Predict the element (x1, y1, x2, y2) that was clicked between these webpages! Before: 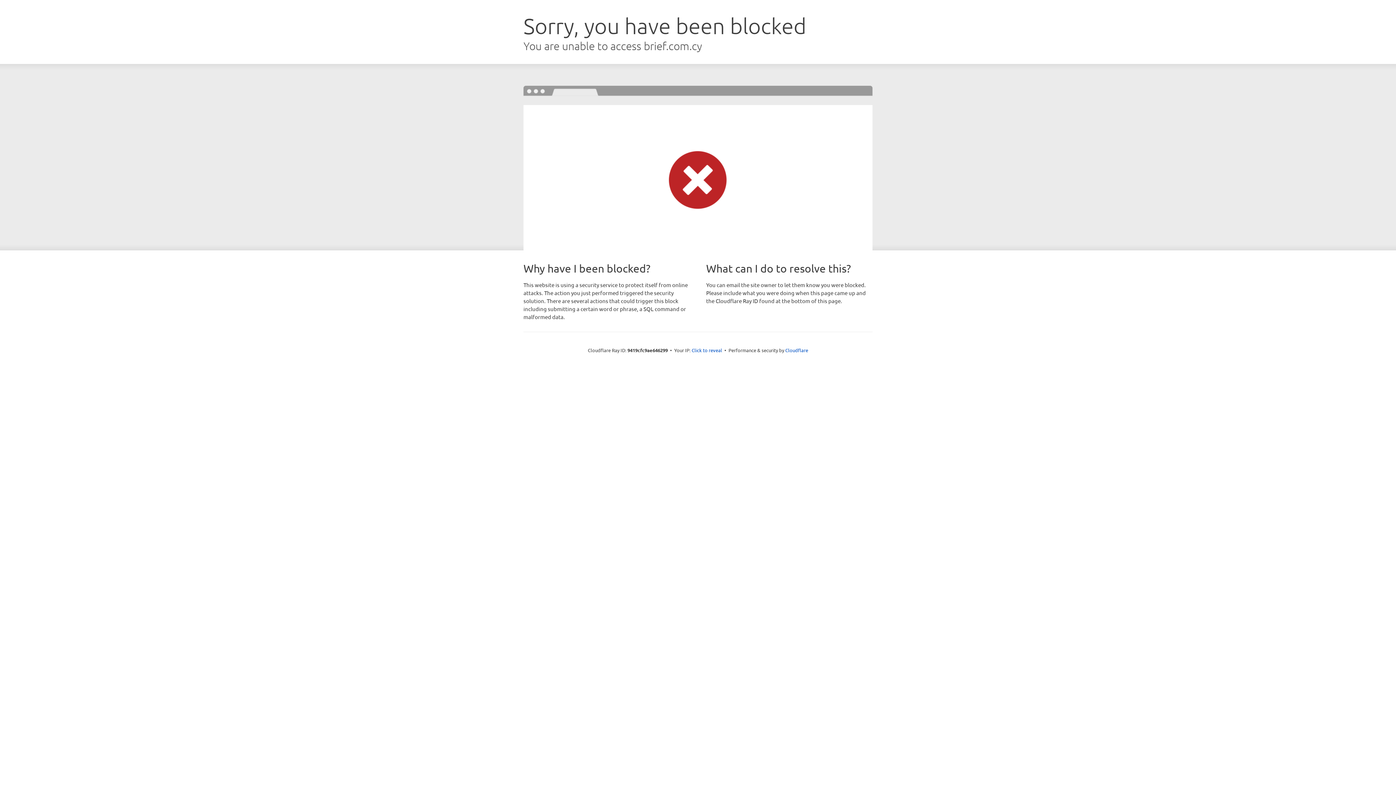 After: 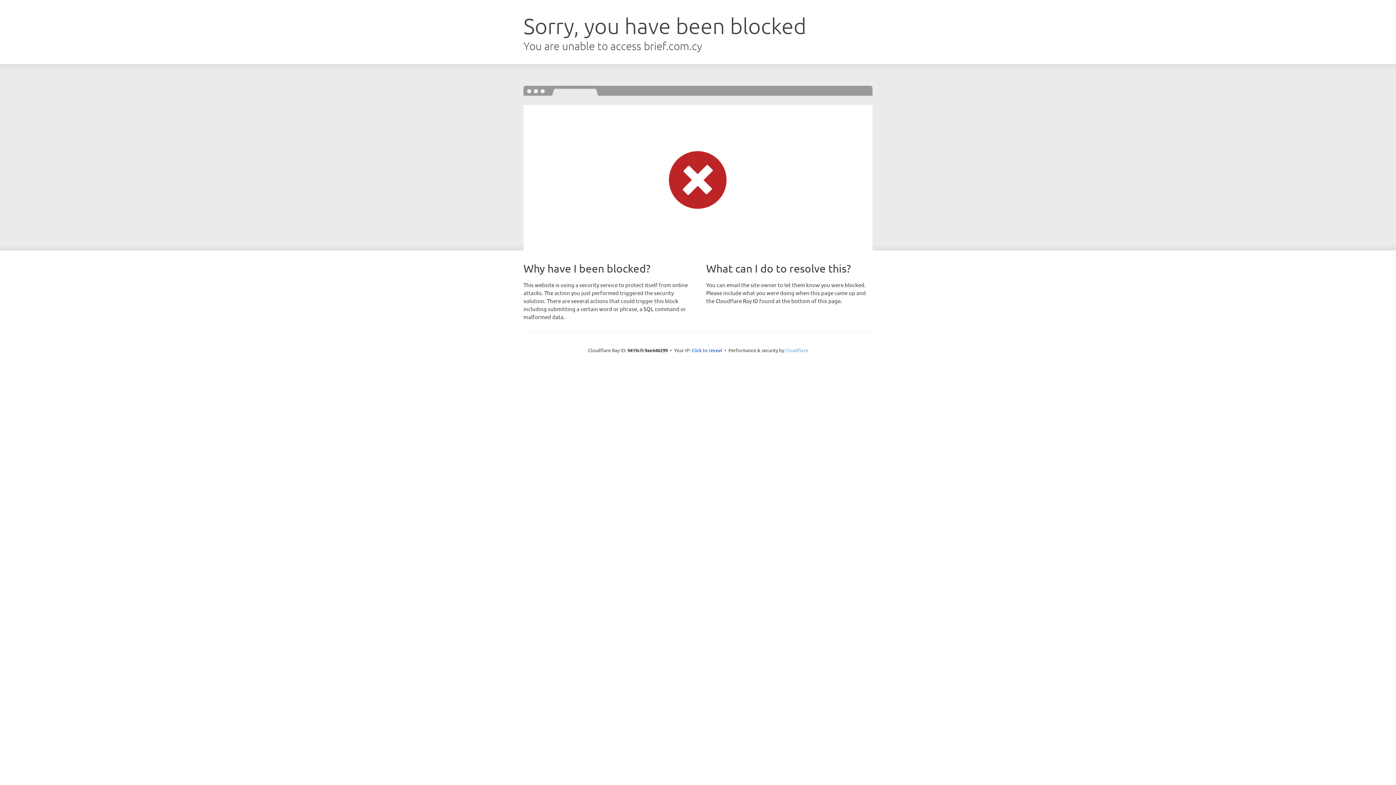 Action: bbox: (785, 347, 808, 353) label: Cloudflare